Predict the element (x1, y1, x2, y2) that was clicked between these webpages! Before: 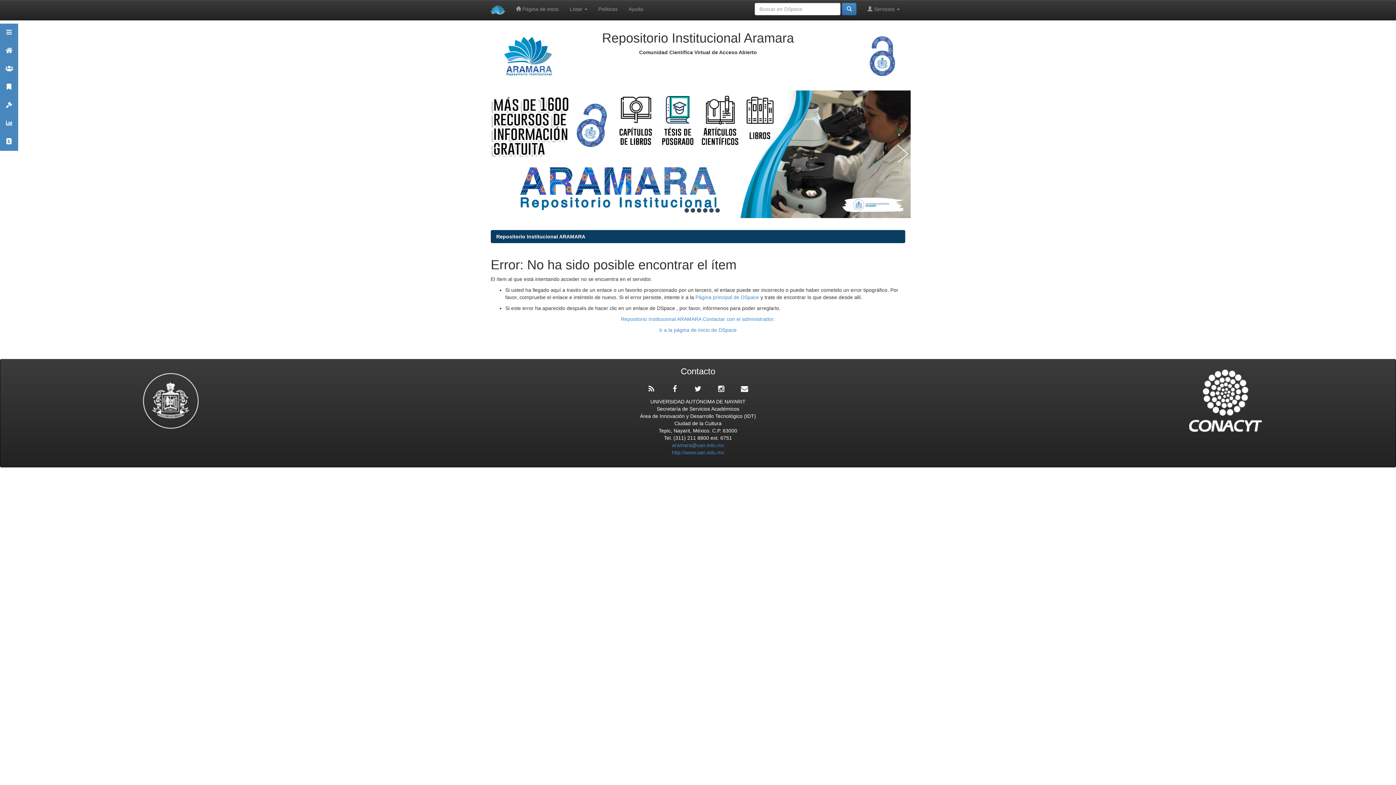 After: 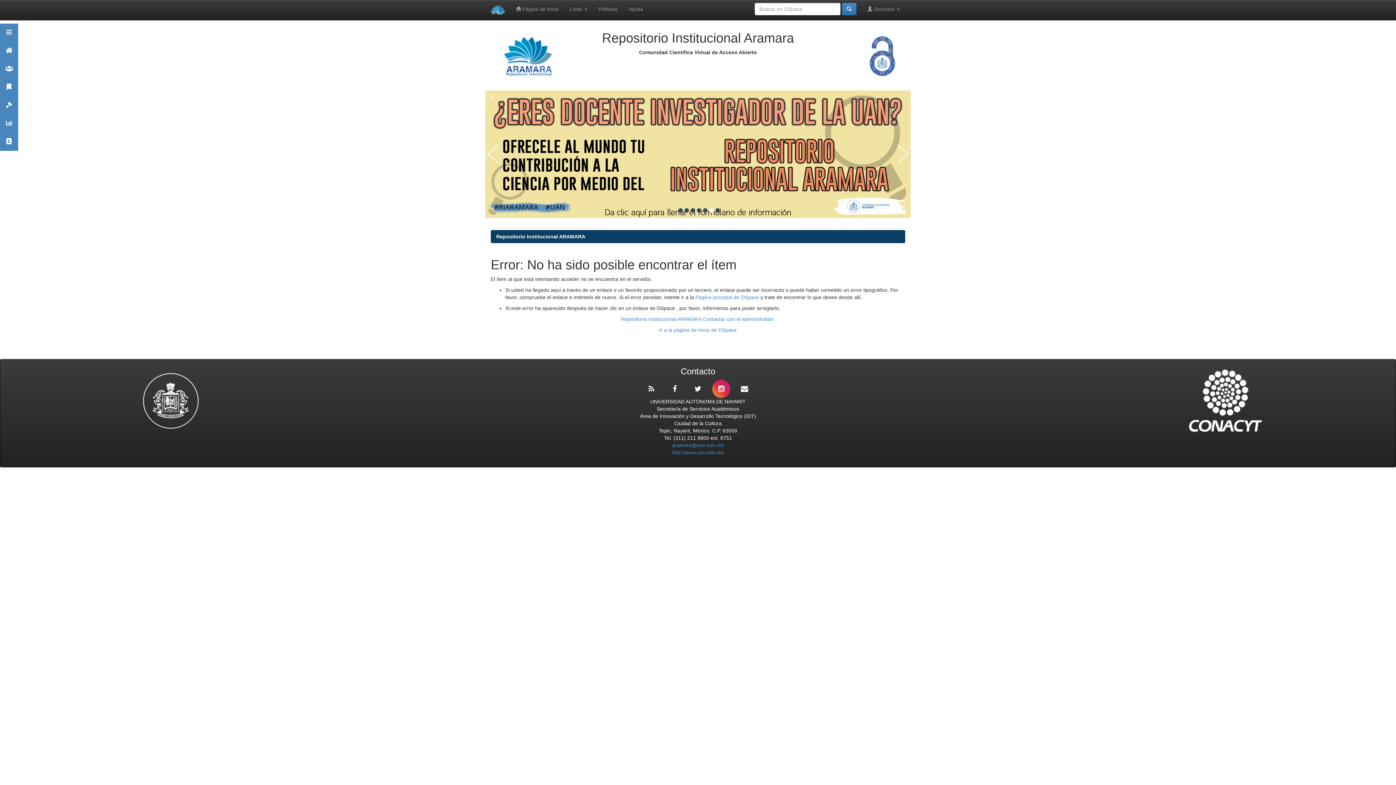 Action: bbox: (712, 379, 730, 398)